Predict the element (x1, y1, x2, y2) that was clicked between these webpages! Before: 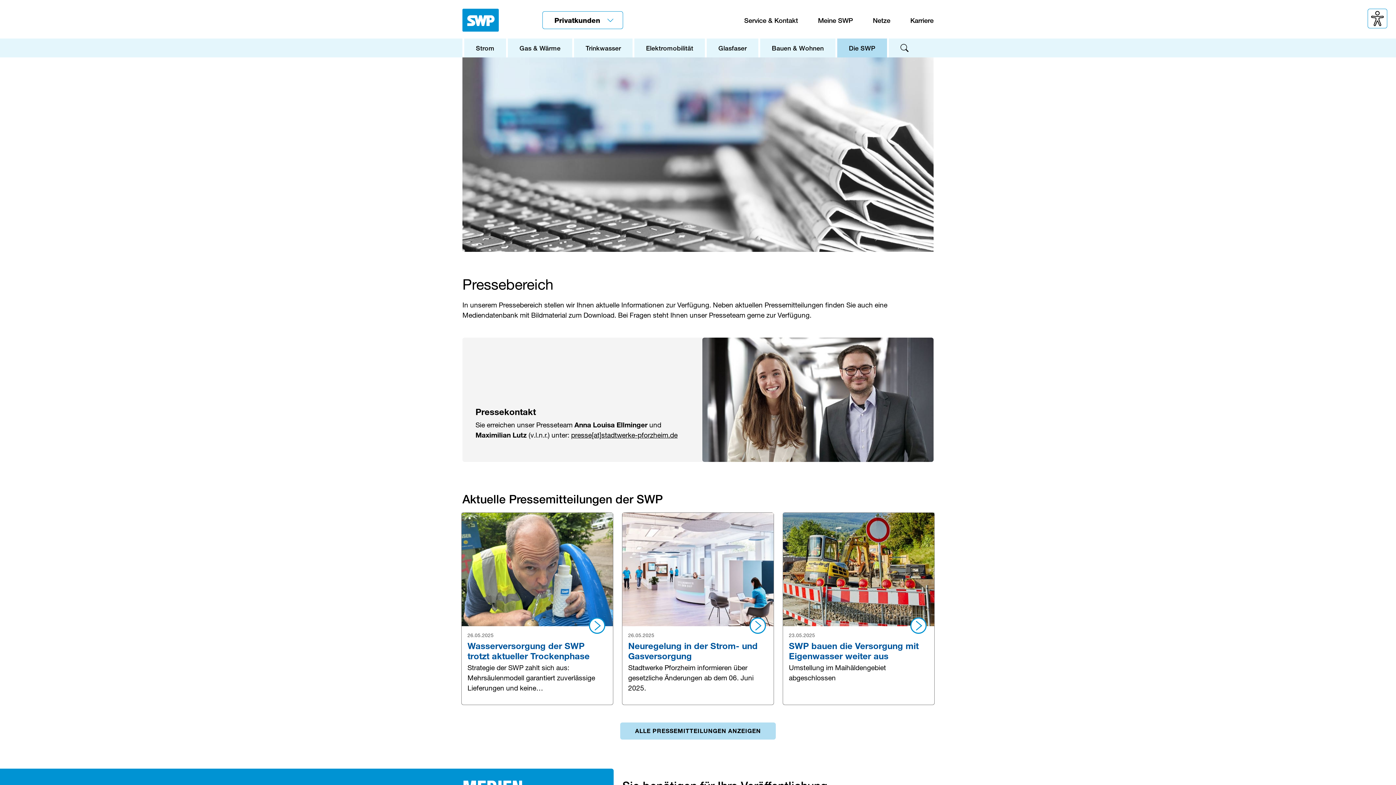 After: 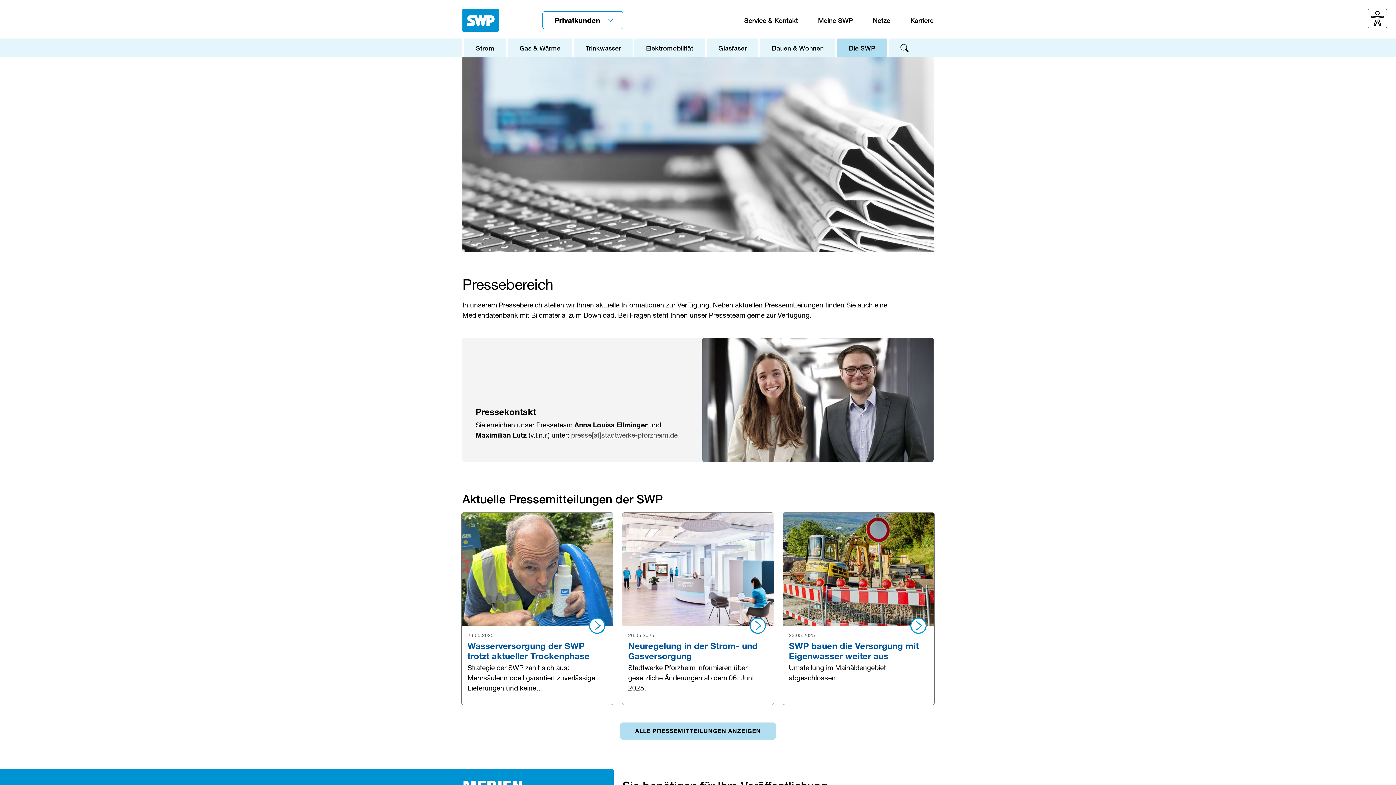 Action: label: presse[at]stadtwerke-pforzheim.de bbox: (571, 431, 677, 439)